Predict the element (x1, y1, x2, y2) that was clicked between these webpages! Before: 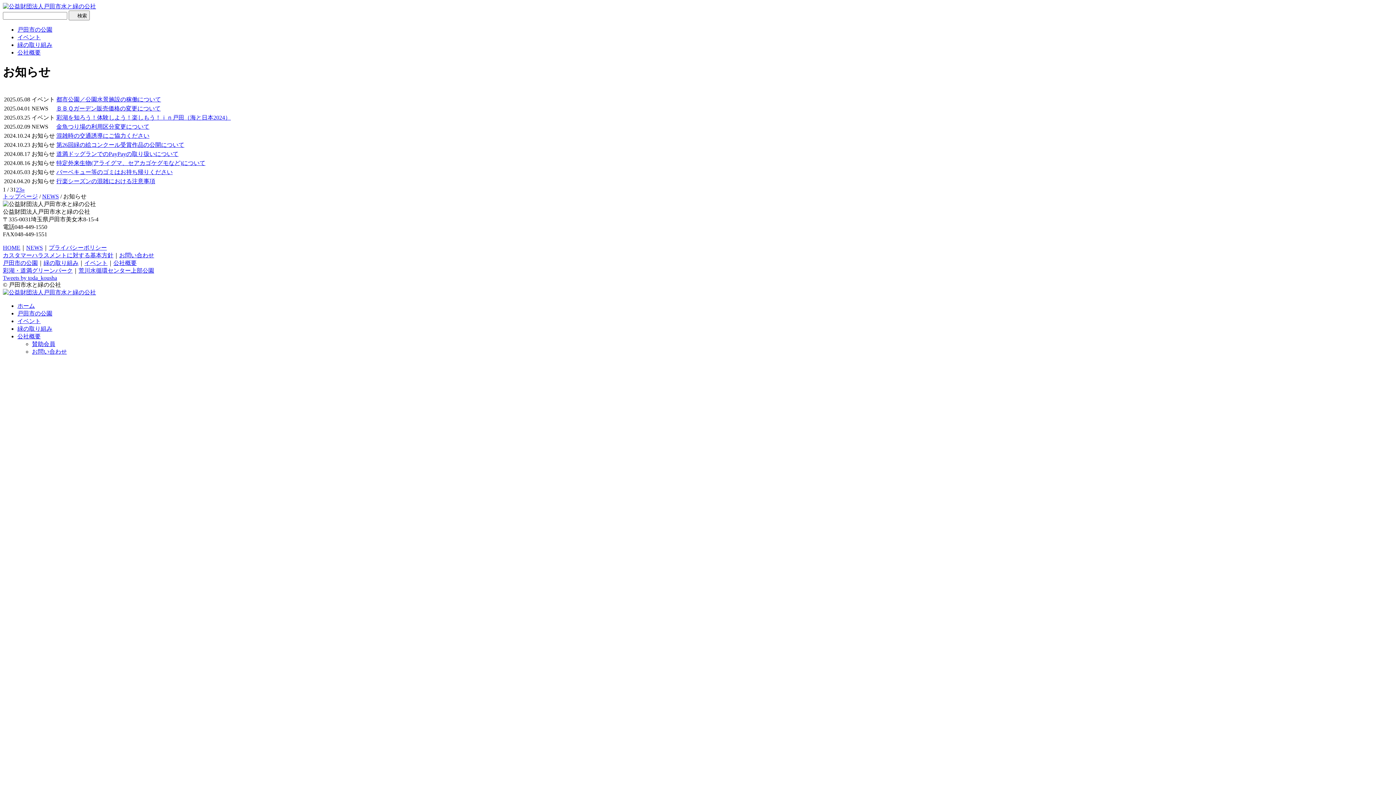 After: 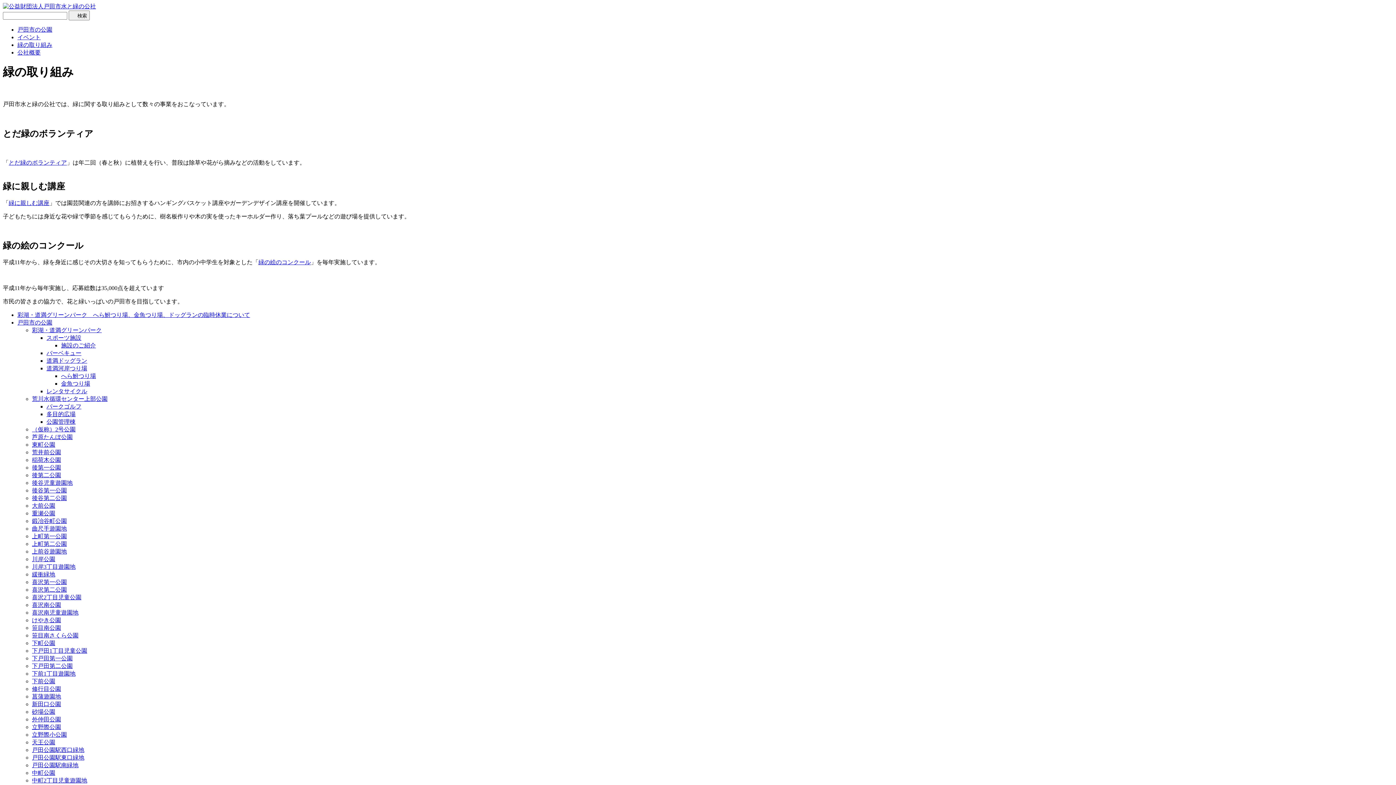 Action: bbox: (17, 325, 52, 331) label: 緑の取り組み